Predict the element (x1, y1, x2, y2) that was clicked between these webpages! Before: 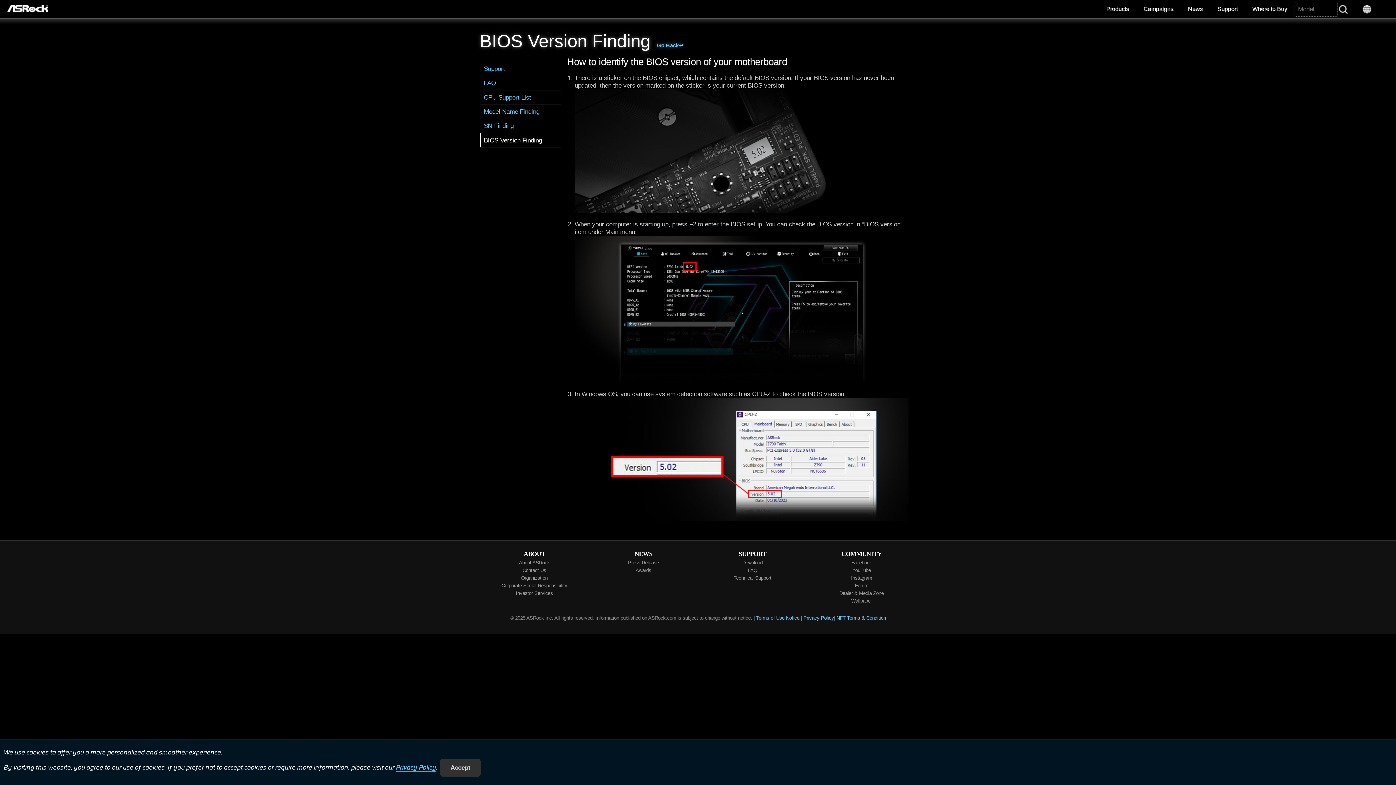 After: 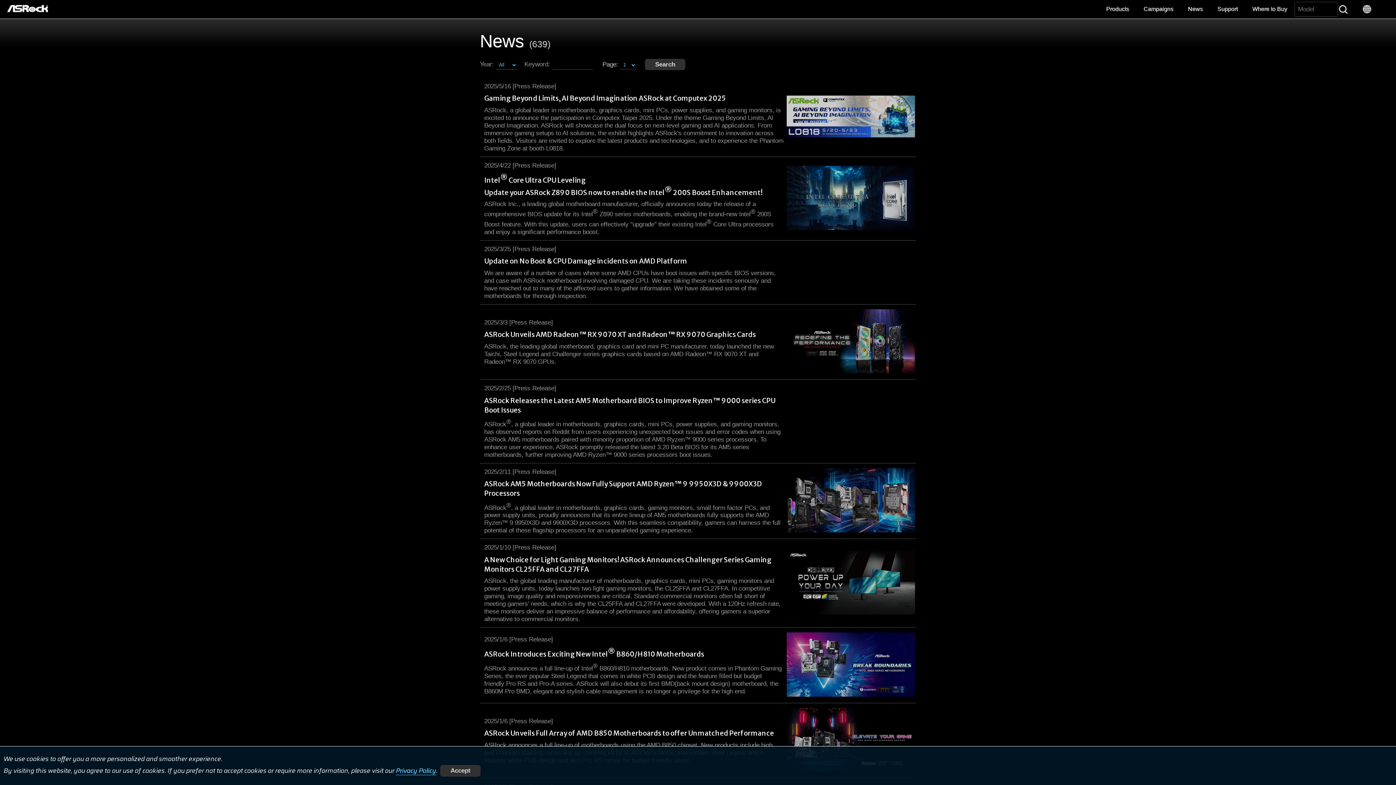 Action: label: News bbox: (1180, 0, 1210, 18)